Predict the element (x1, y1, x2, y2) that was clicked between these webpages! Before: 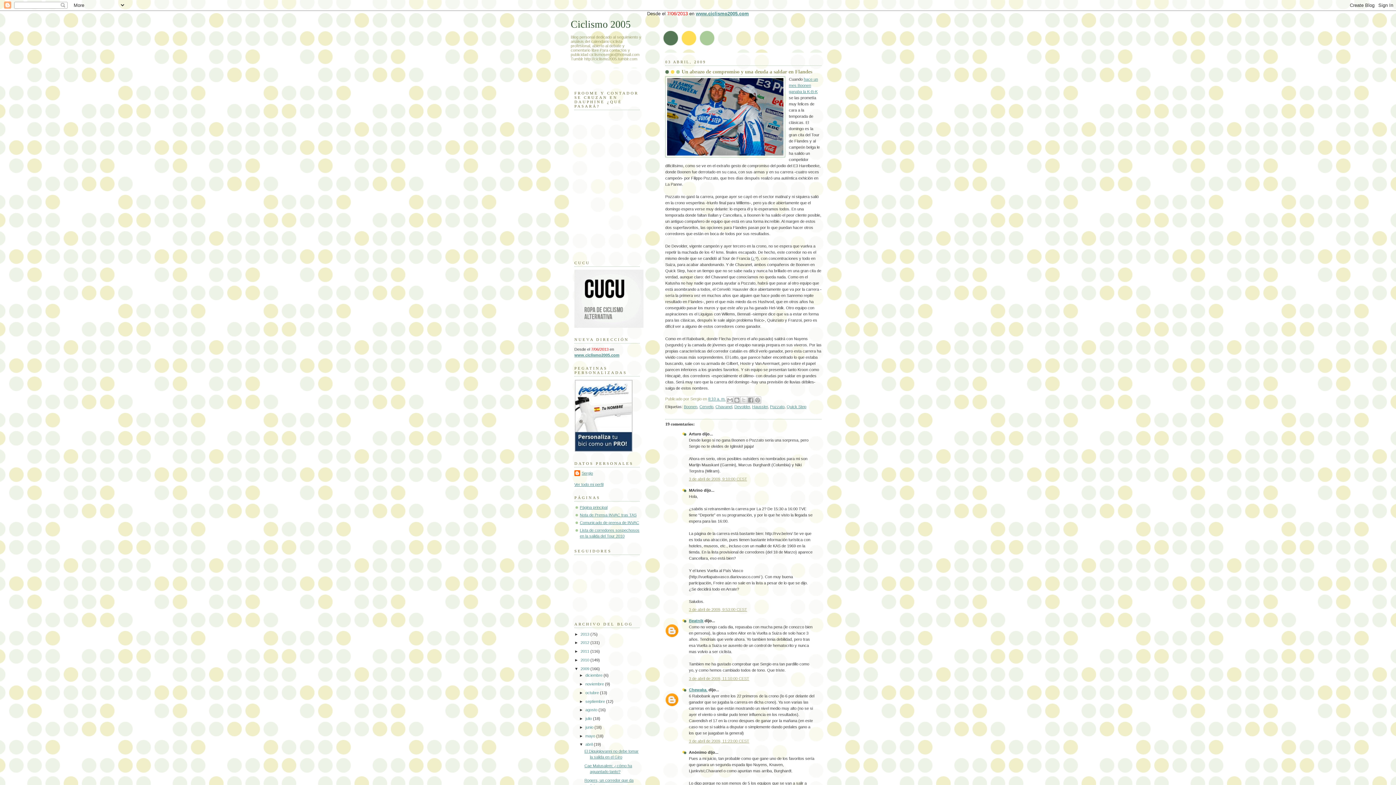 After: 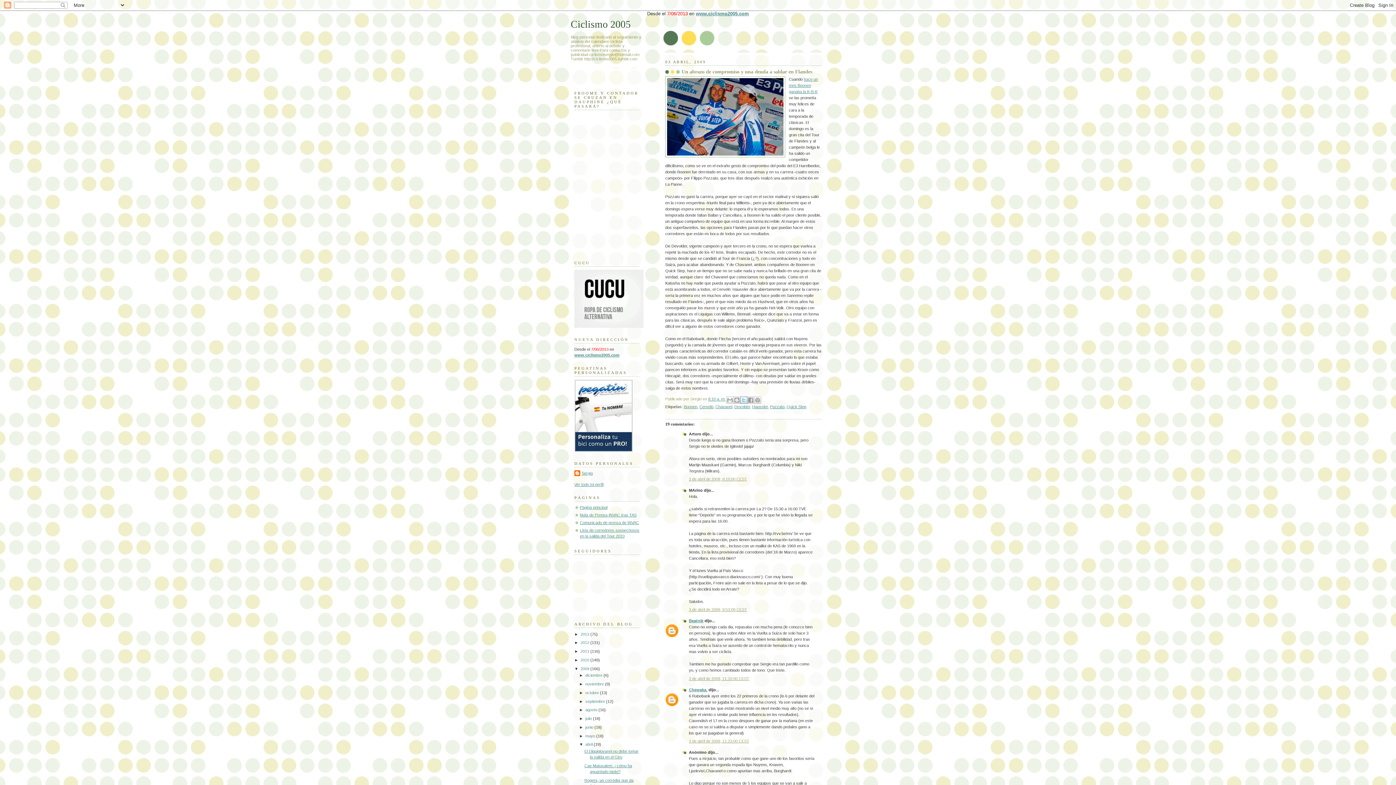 Action: label: Compartir en X bbox: (740, 396, 747, 403)